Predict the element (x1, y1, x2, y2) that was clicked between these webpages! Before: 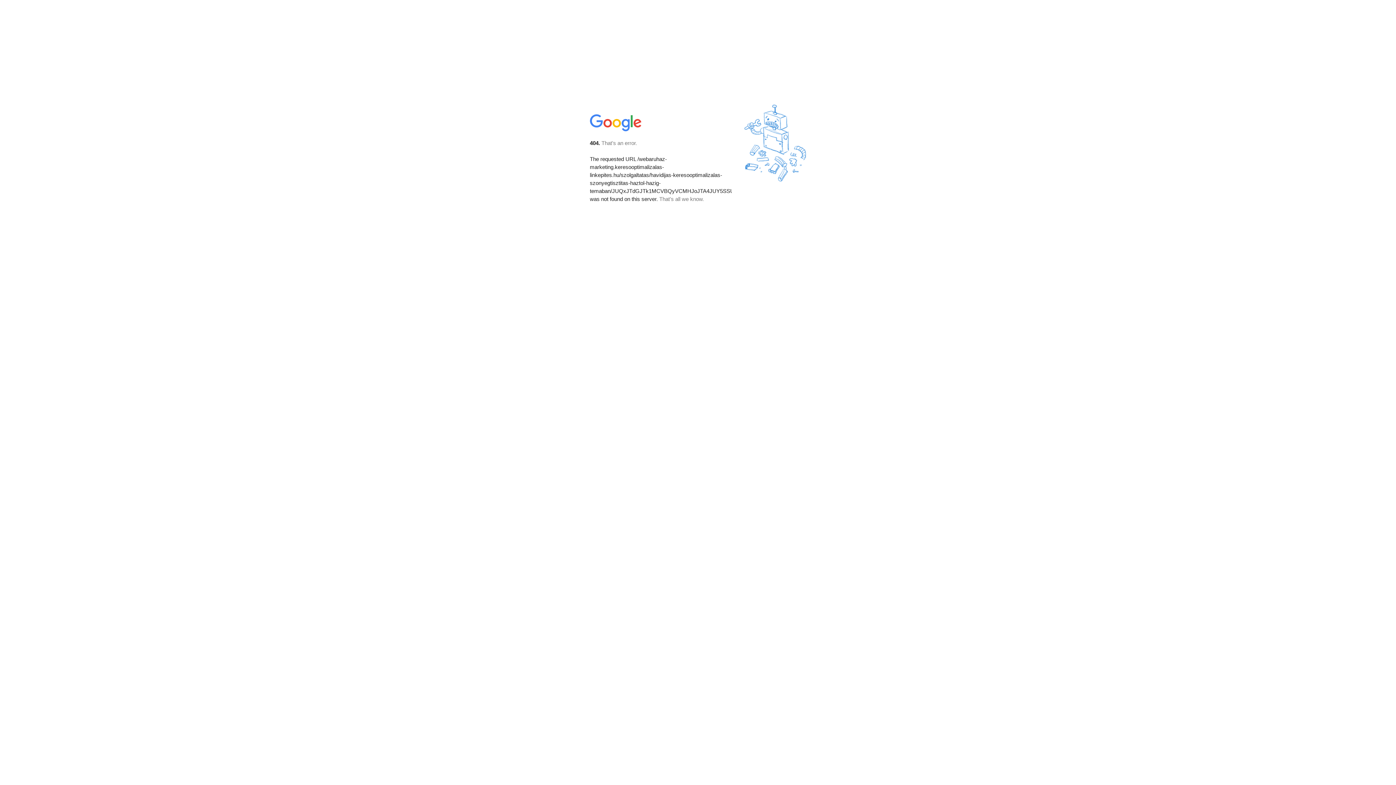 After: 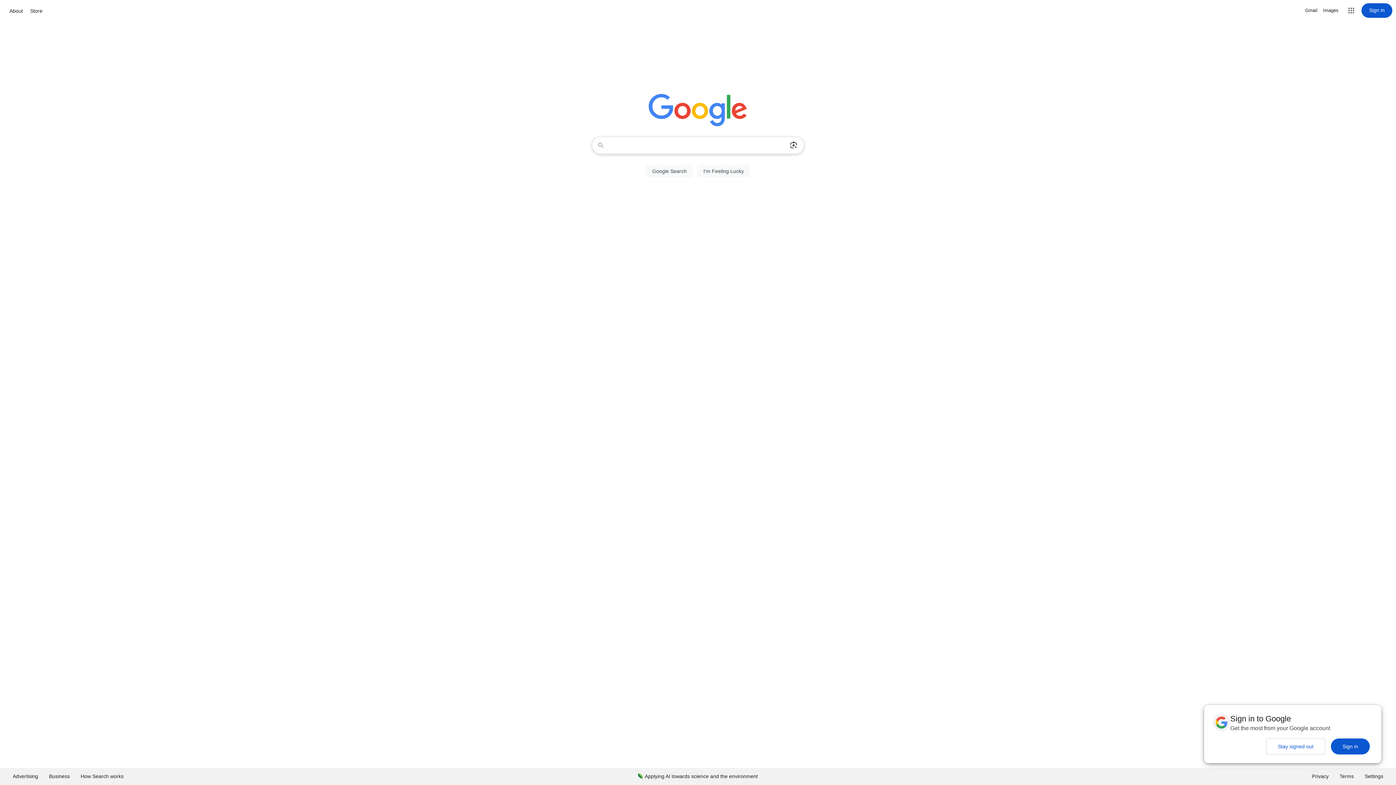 Action: bbox: (590, 127, 642, 134)